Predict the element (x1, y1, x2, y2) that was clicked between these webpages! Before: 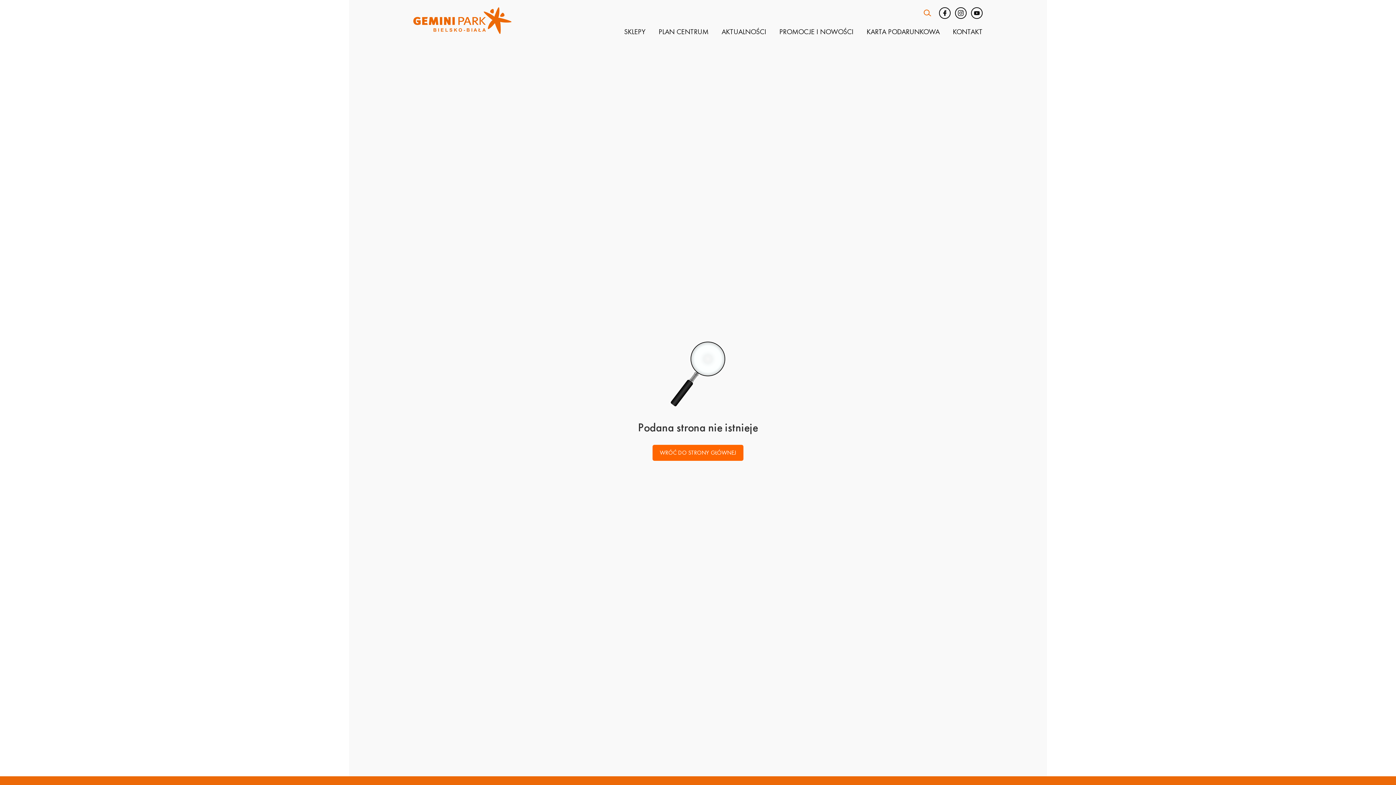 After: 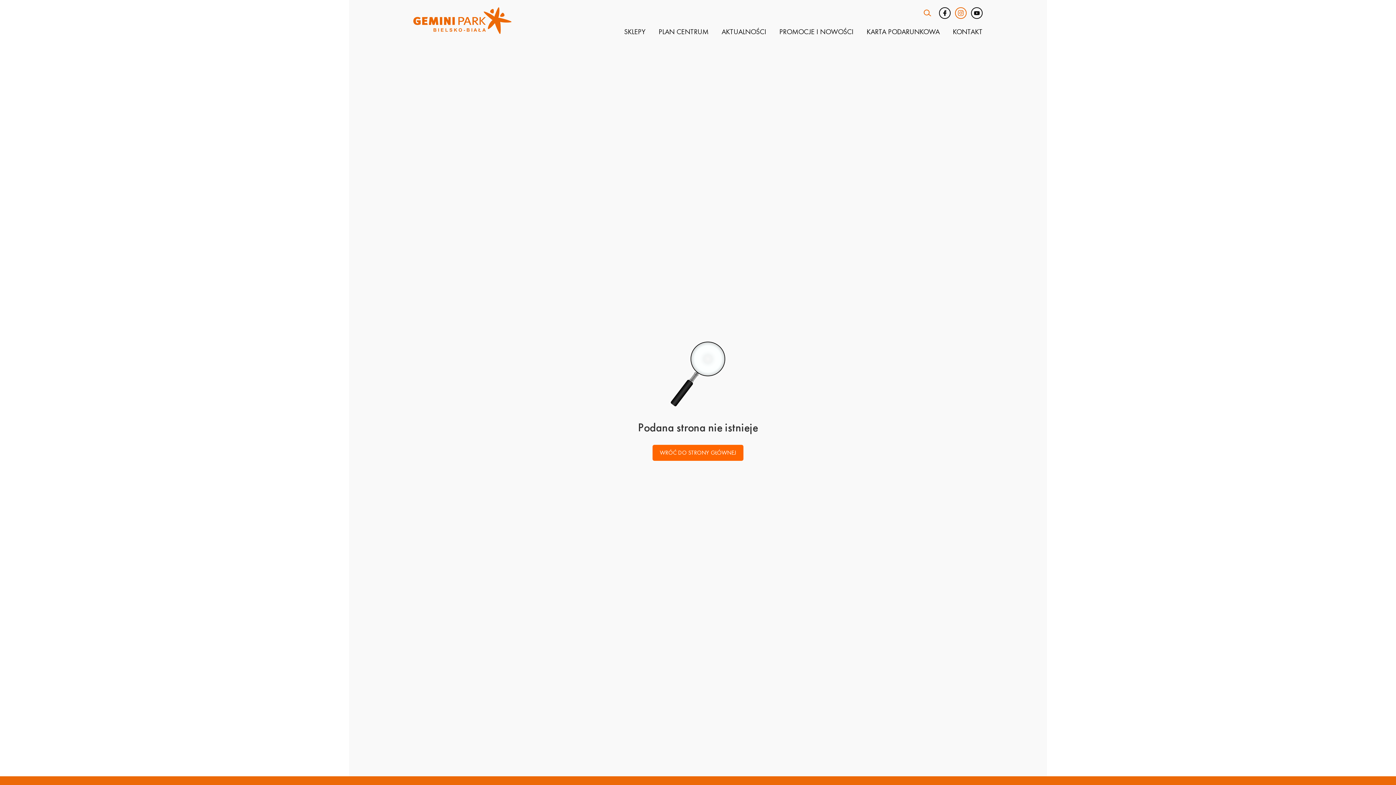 Action: bbox: (955, 7, 966, 18)